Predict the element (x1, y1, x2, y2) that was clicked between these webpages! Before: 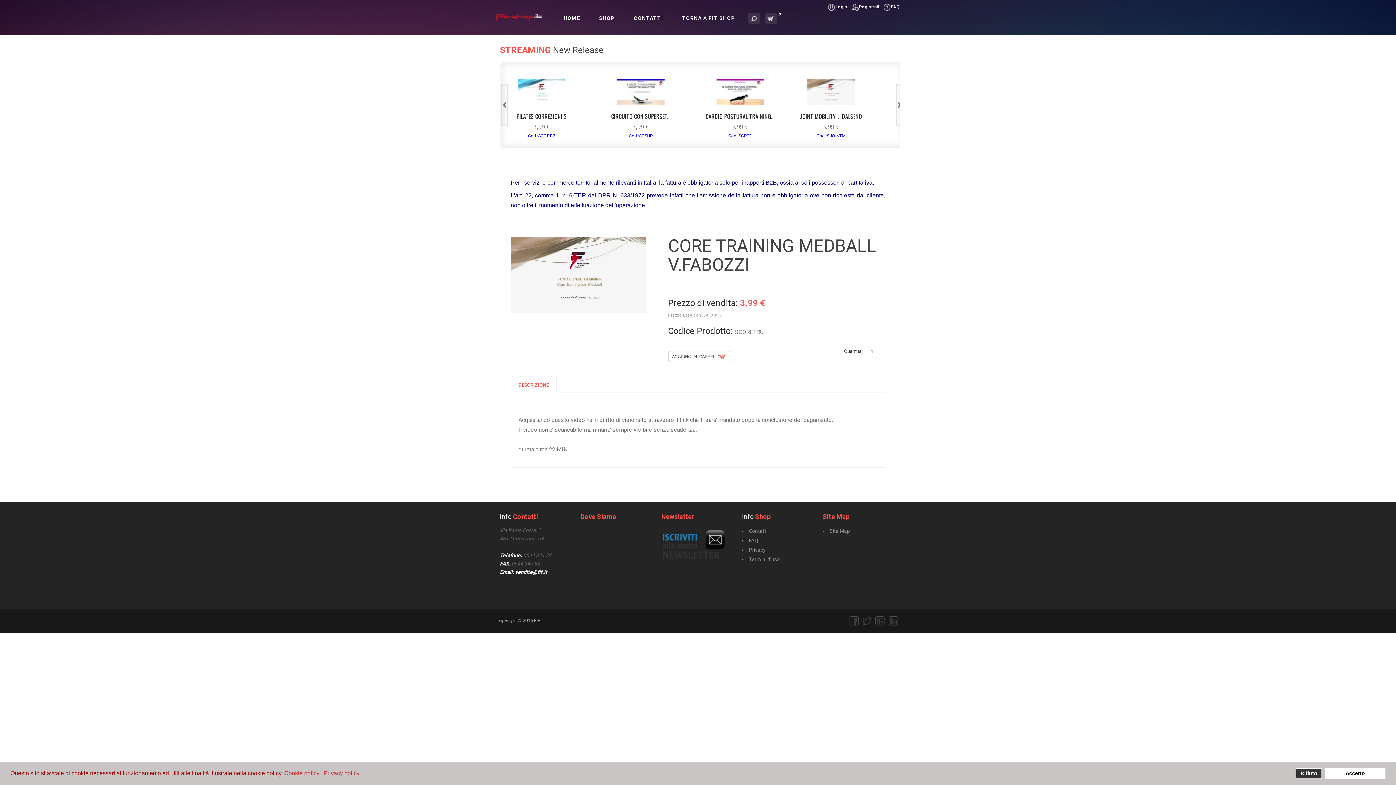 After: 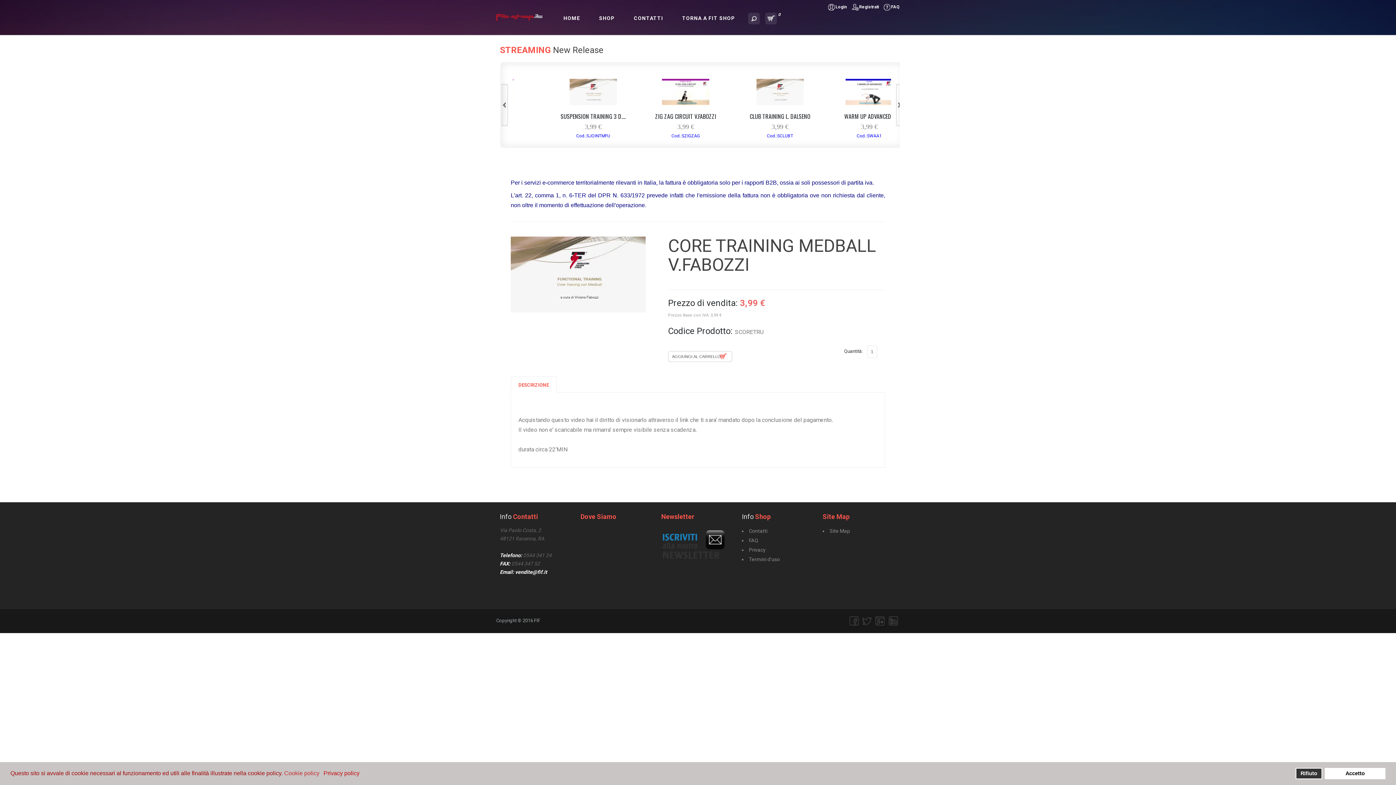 Action: bbox: (323, 769, 360, 777) label: privacy policy